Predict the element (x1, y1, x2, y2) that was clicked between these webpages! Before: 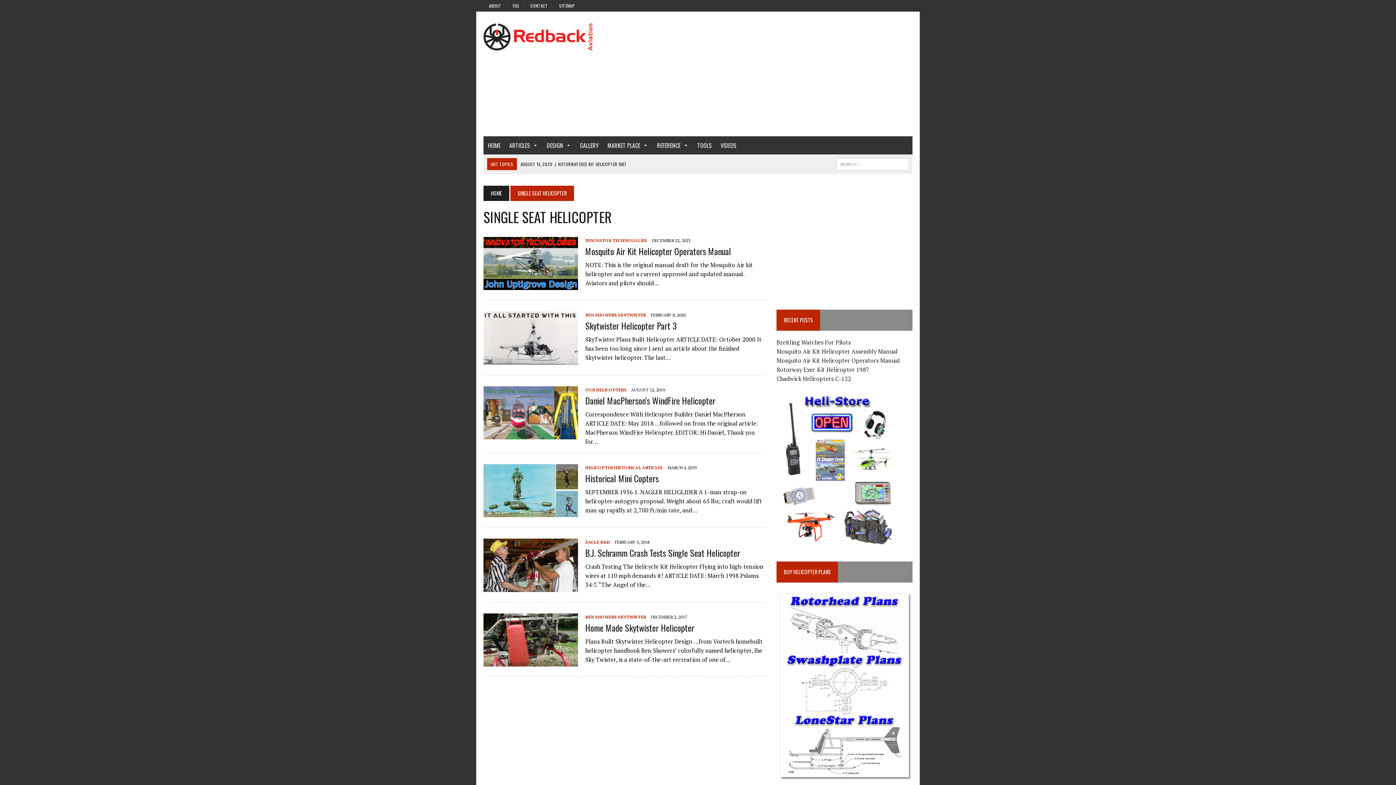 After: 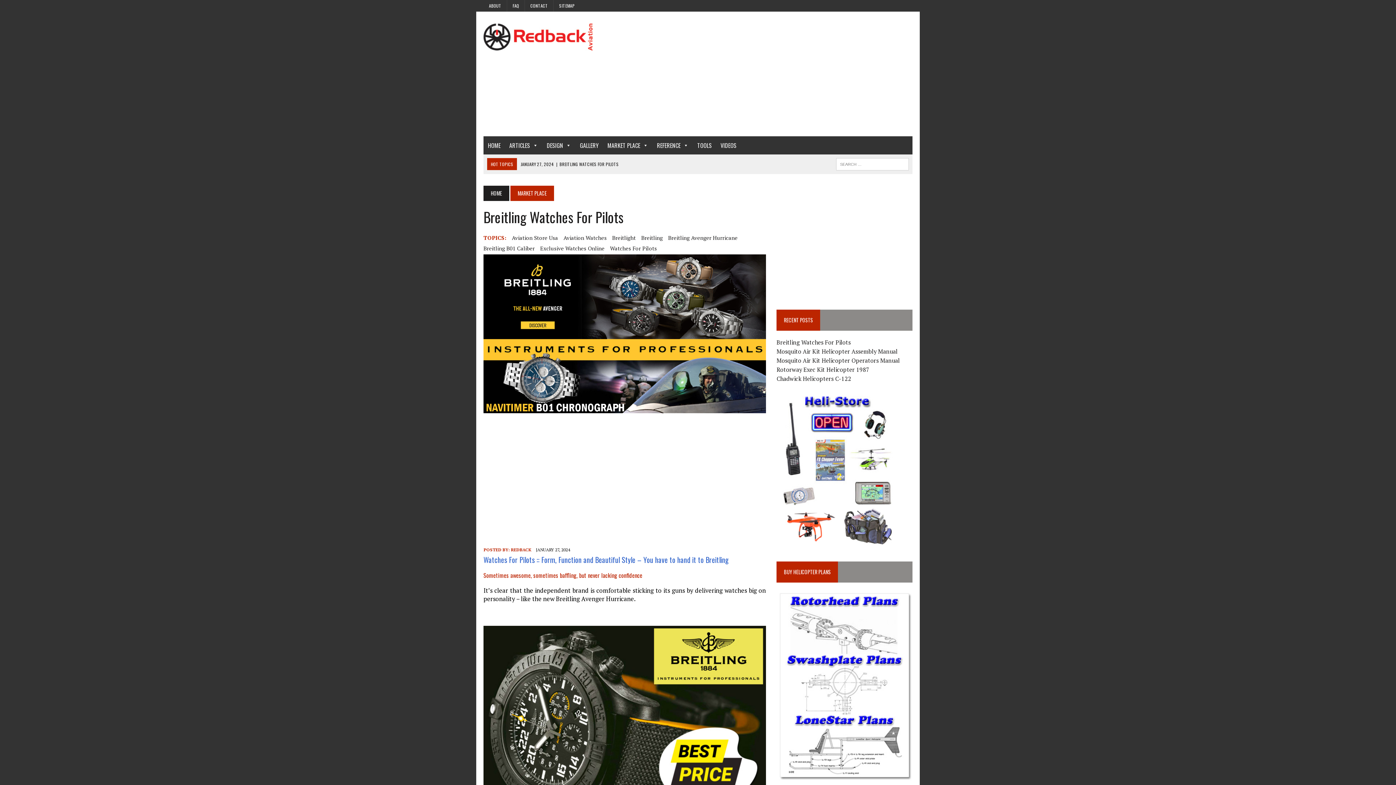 Action: bbox: (520, 161, 618, 167) label: JANUARY 27, 2024 | BREITLING WATCHES FOR PILOTS